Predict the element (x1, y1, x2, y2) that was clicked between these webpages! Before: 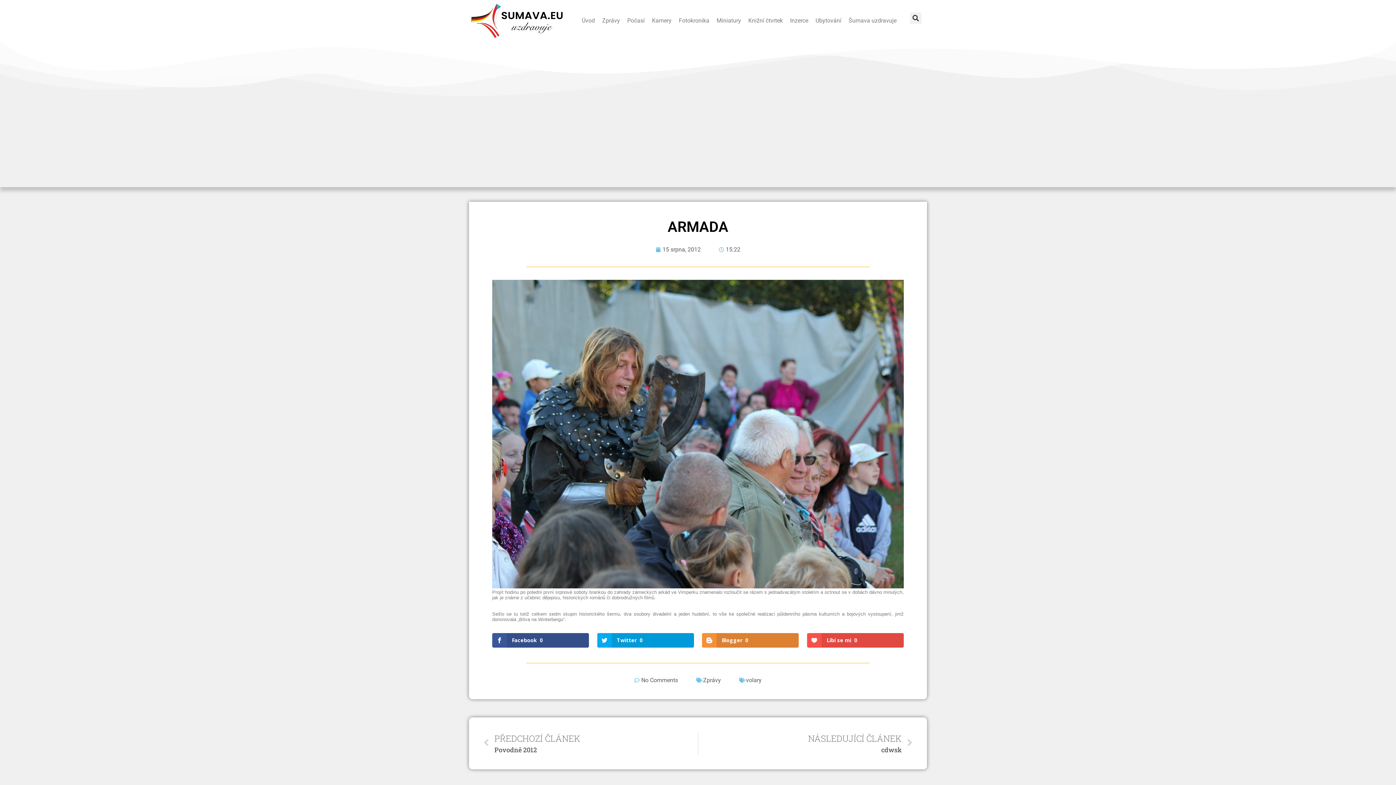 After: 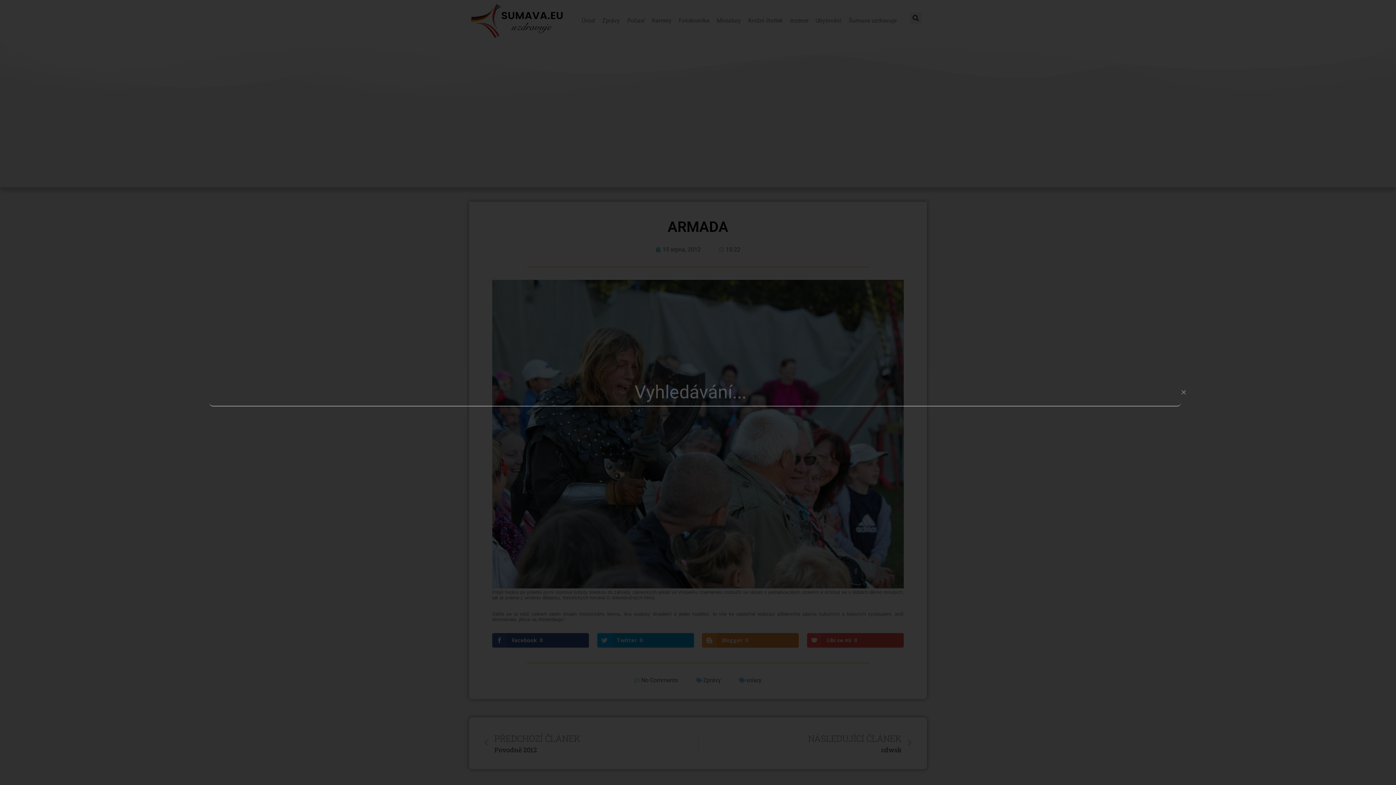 Action: bbox: (910, 12, 921, 24) label: Search